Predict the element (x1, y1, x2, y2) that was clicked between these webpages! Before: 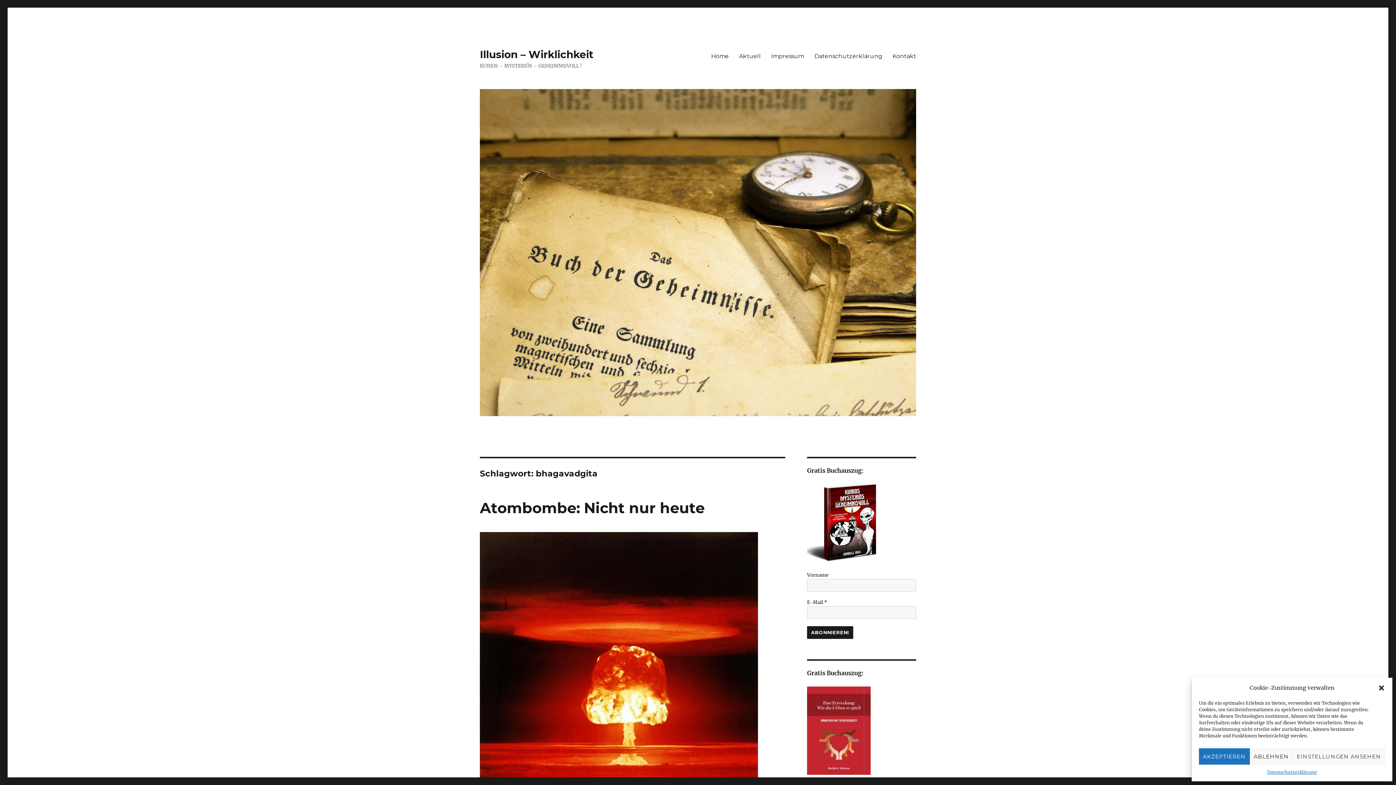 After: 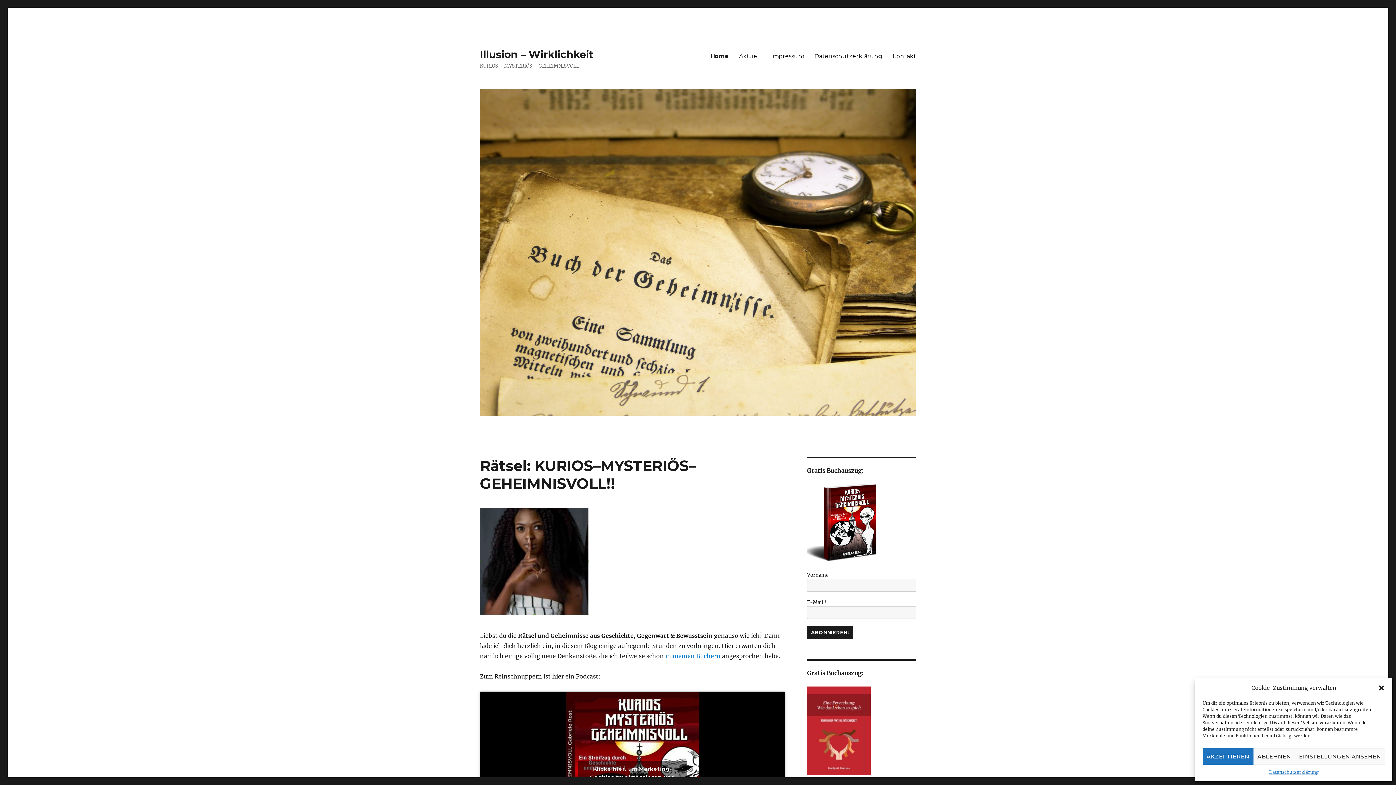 Action: bbox: (480, 89, 916, 416)